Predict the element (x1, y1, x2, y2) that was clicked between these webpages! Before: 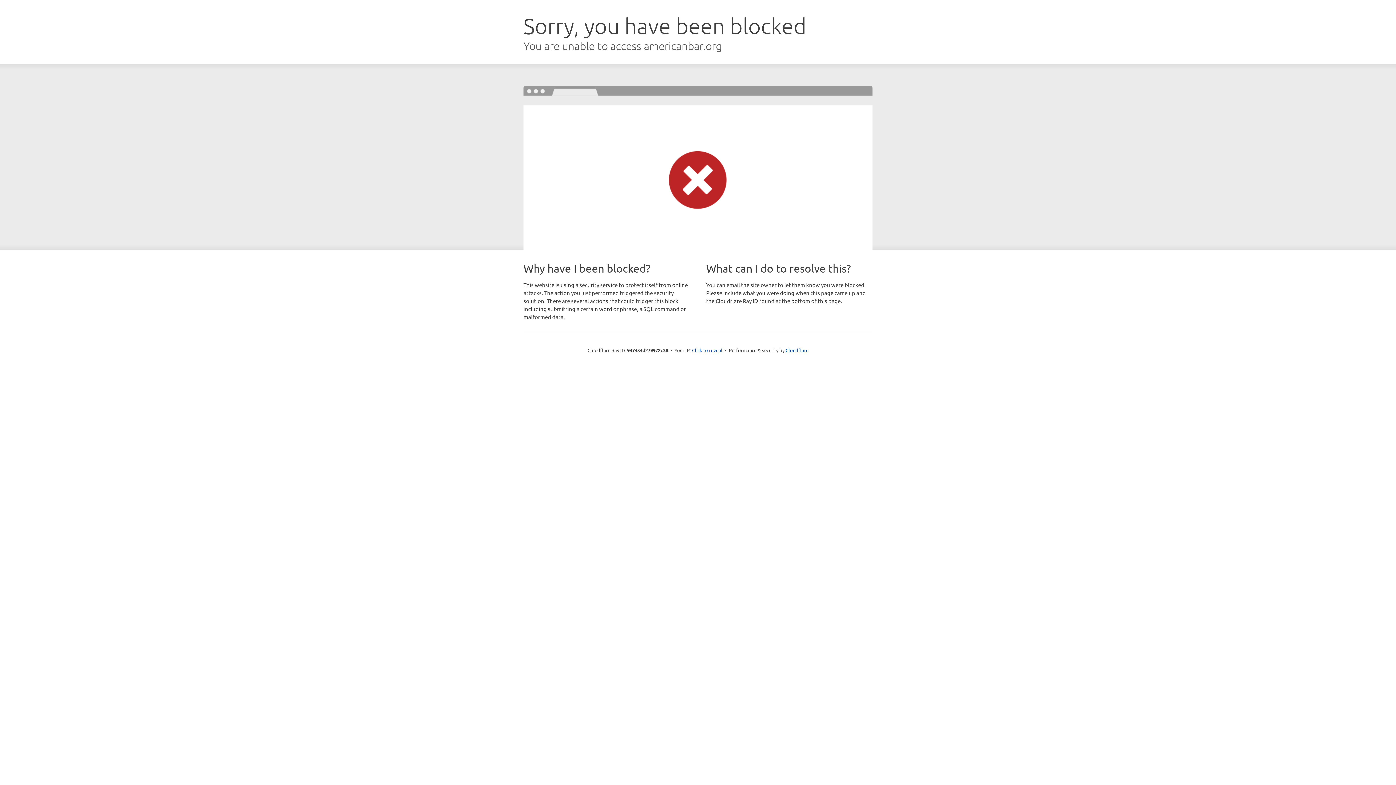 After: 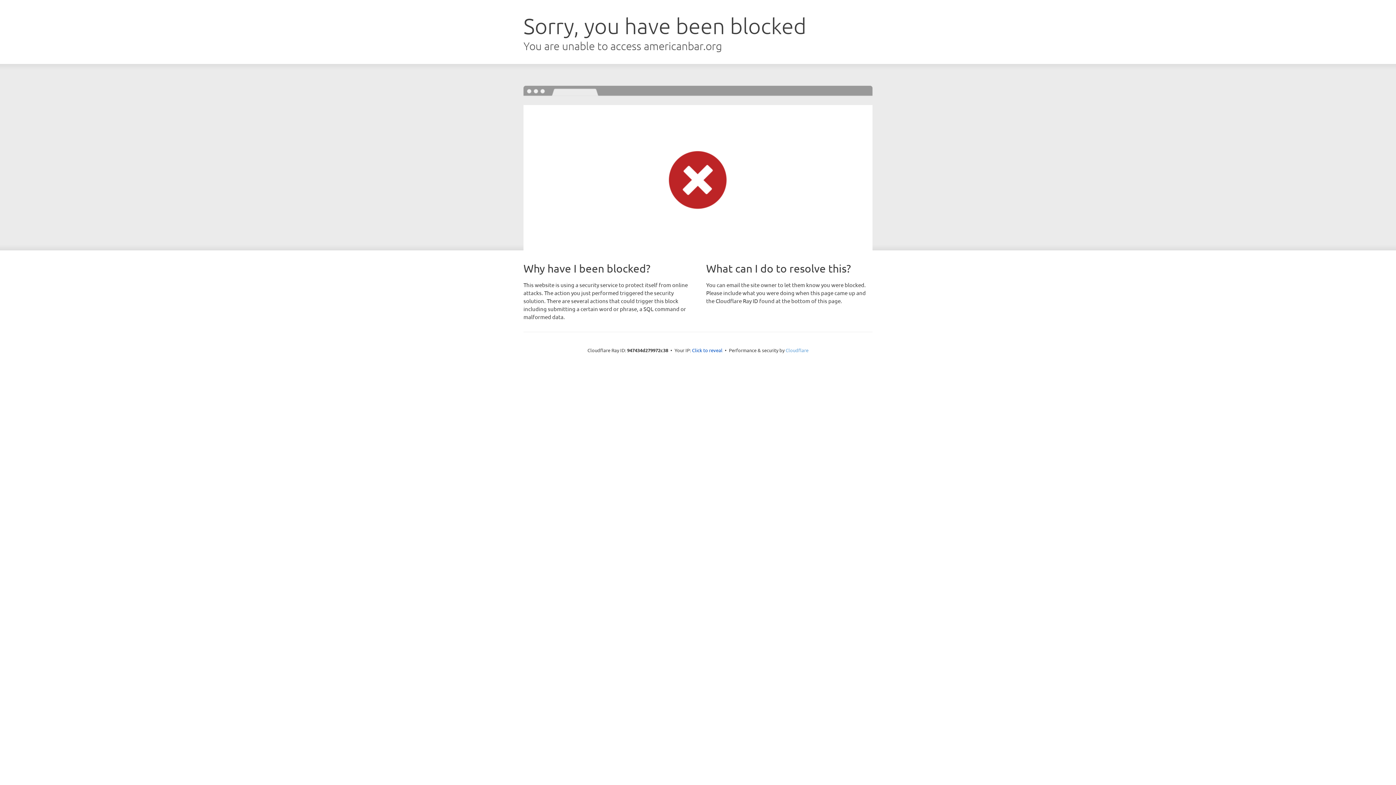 Action: bbox: (785, 347, 808, 353) label: Cloudflare